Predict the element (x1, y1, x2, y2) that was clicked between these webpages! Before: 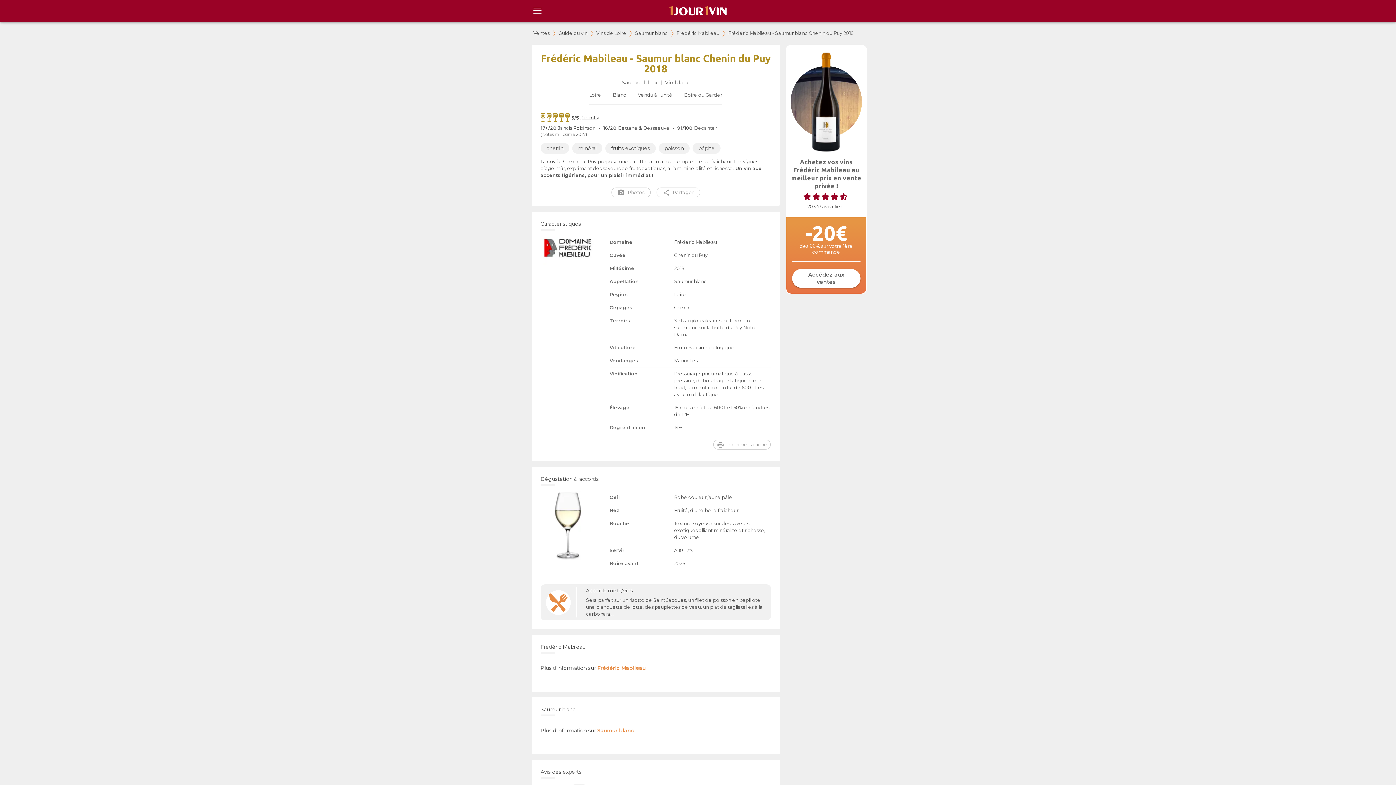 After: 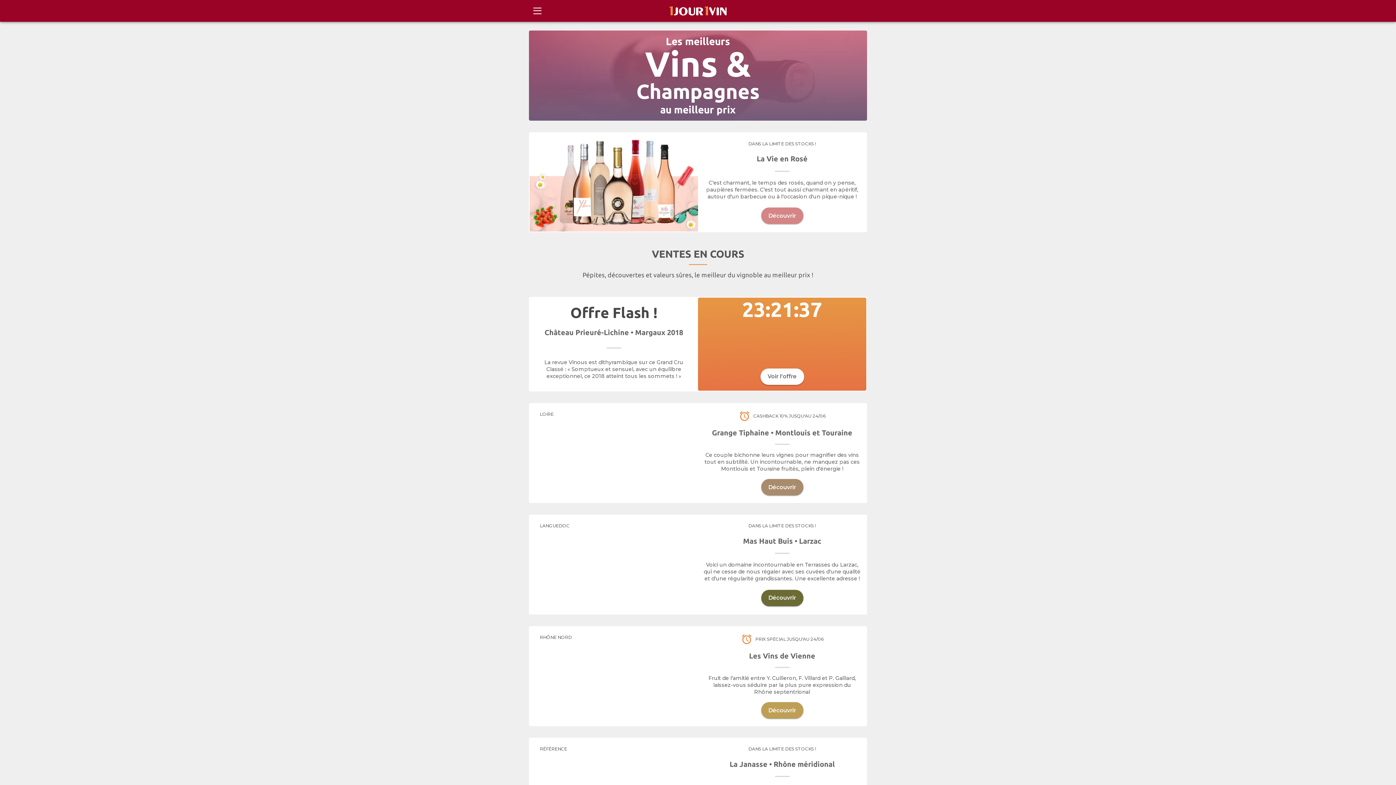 Action: label: Ventes bbox: (533, 30, 552, 36)